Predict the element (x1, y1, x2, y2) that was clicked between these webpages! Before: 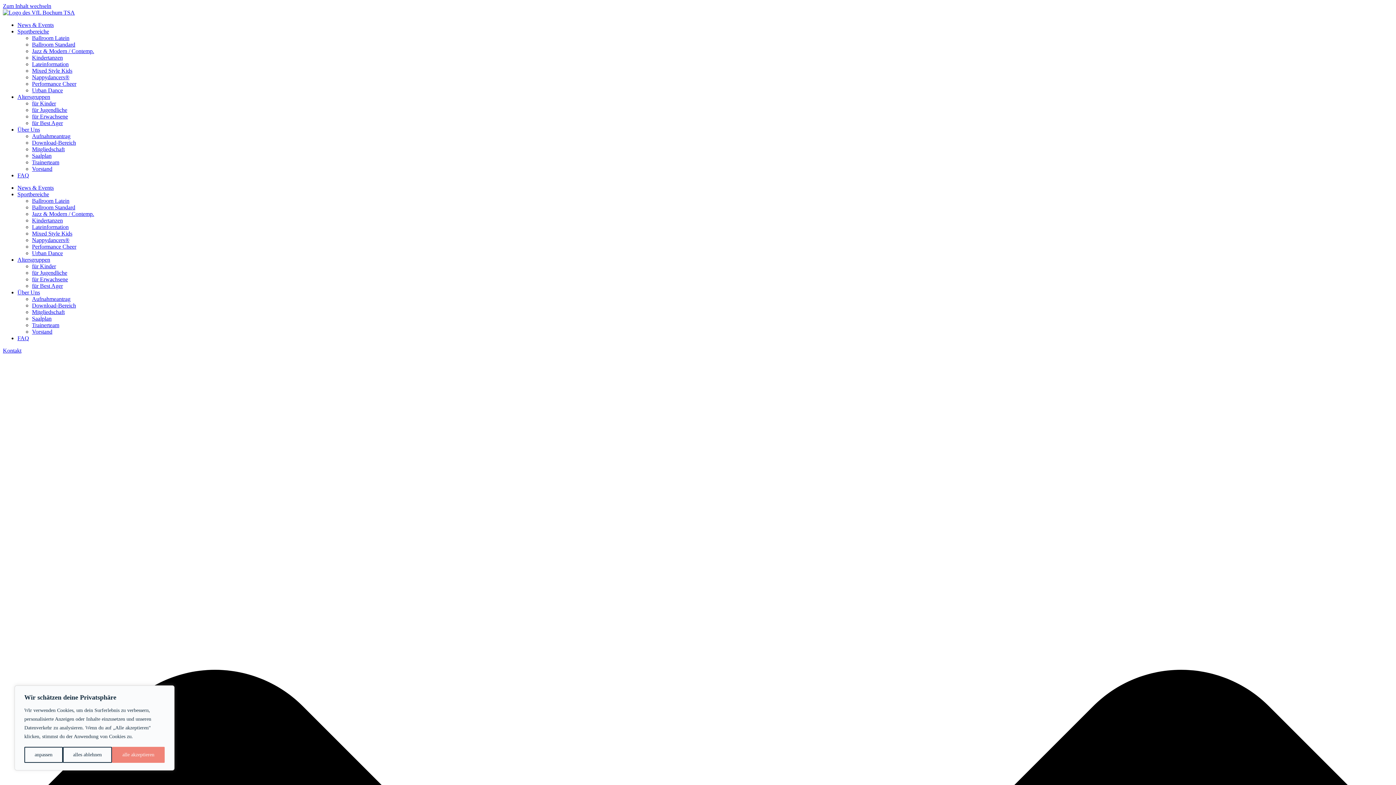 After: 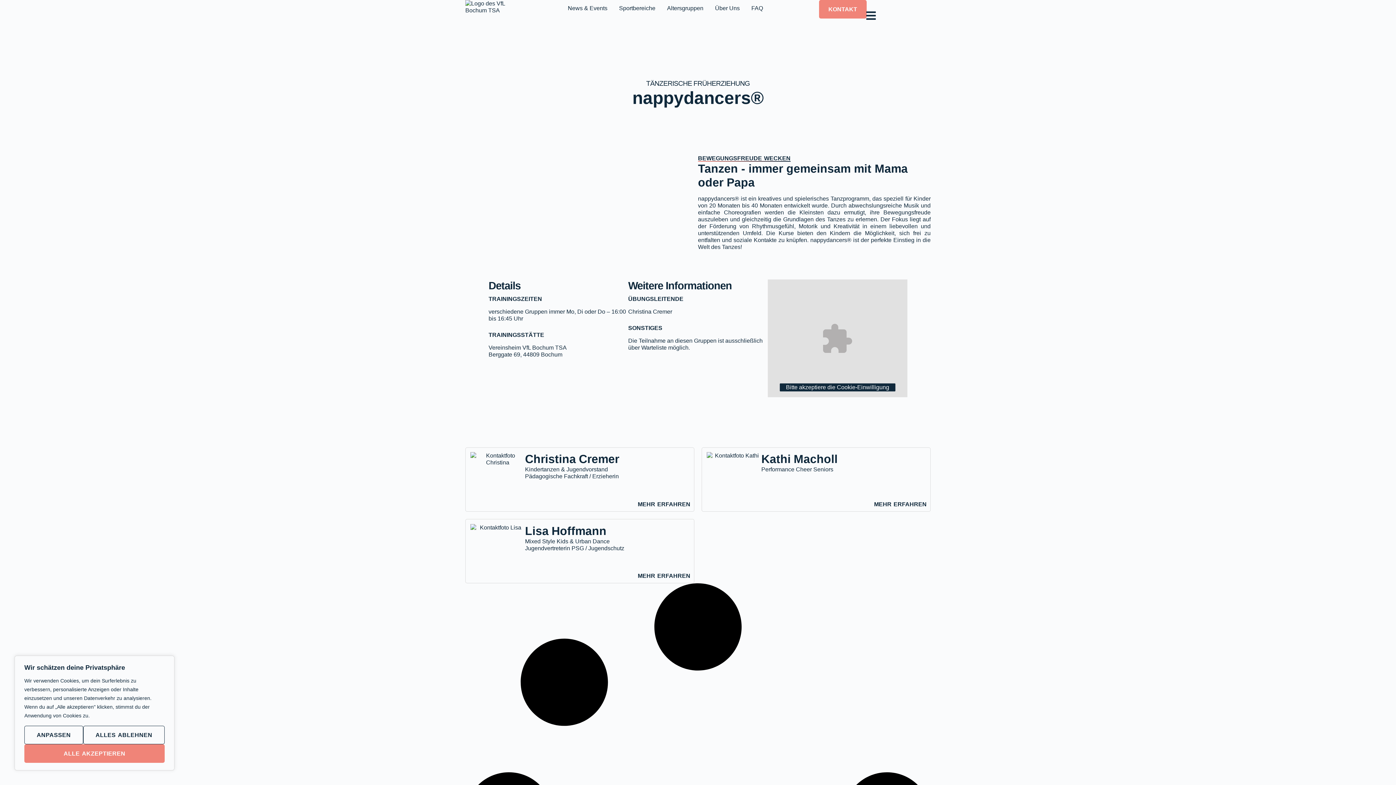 Action: label: Nappydancers® bbox: (32, 237, 69, 243)